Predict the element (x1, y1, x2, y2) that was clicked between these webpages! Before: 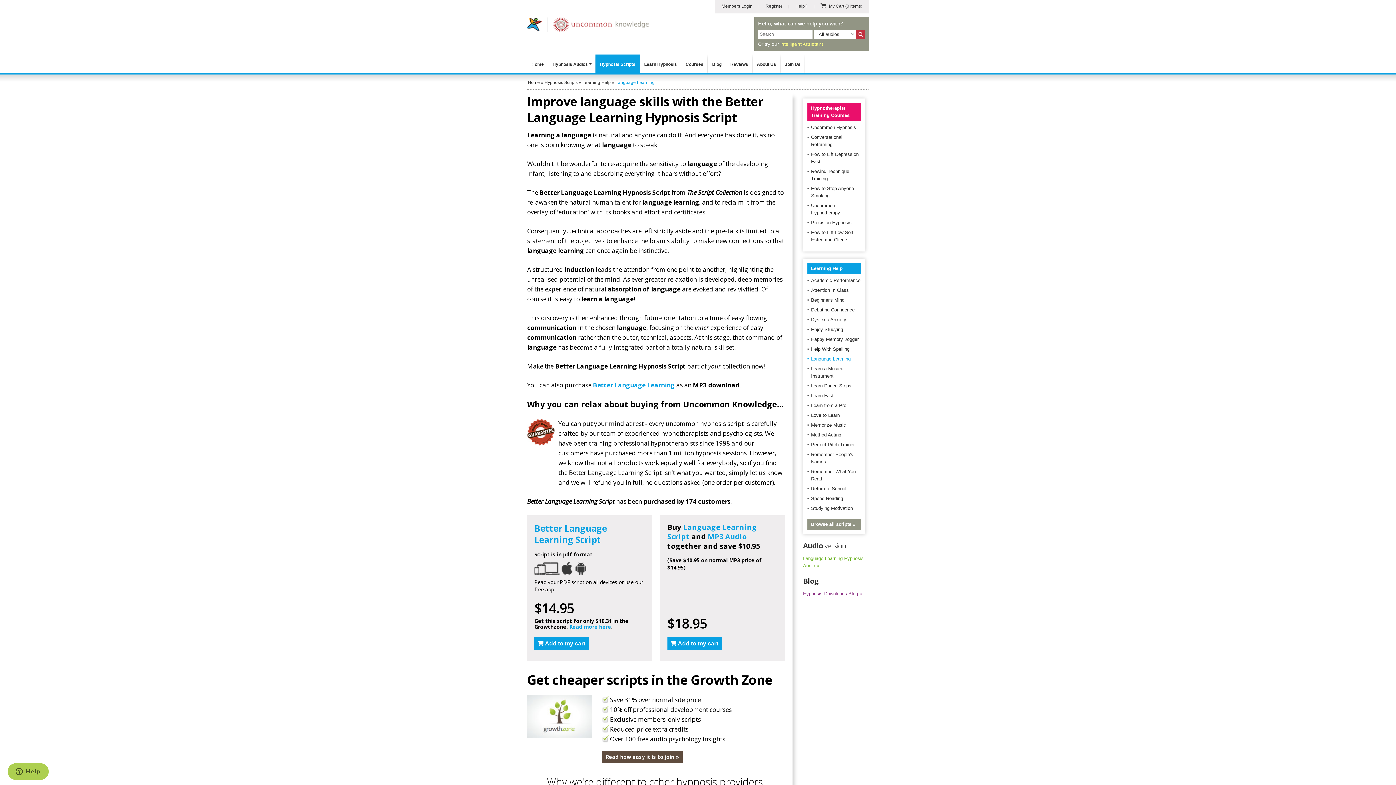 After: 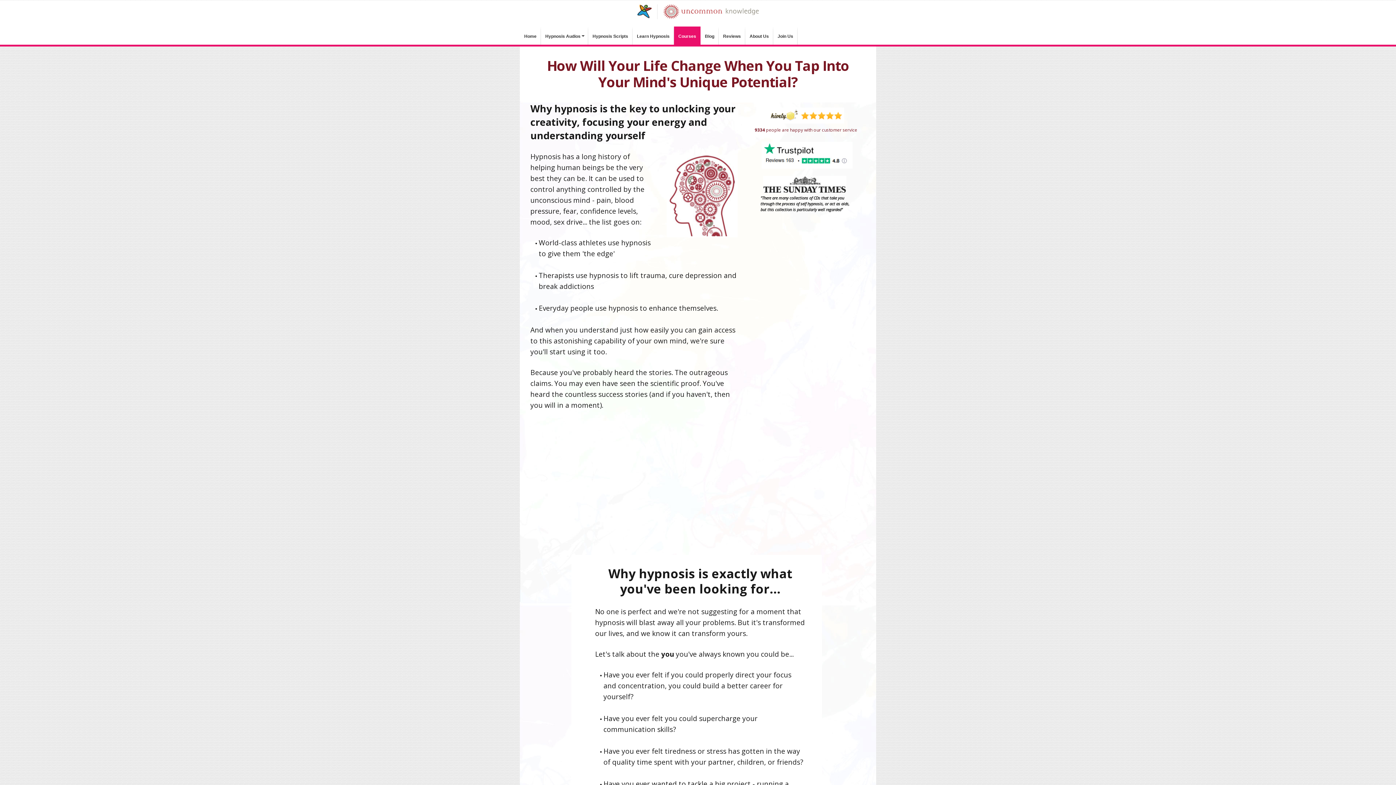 Action: label: Uncommon Hypnosis bbox: (811, 124, 856, 130)